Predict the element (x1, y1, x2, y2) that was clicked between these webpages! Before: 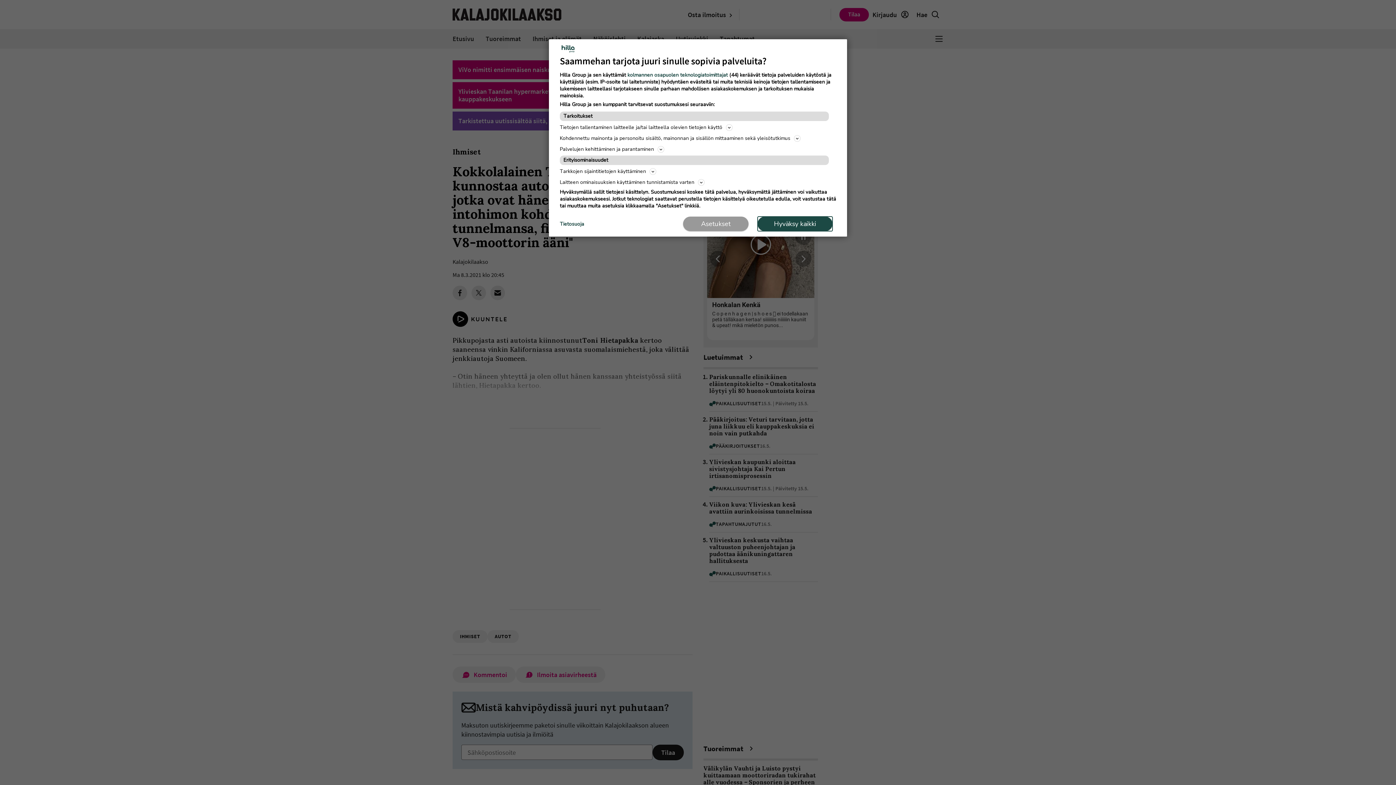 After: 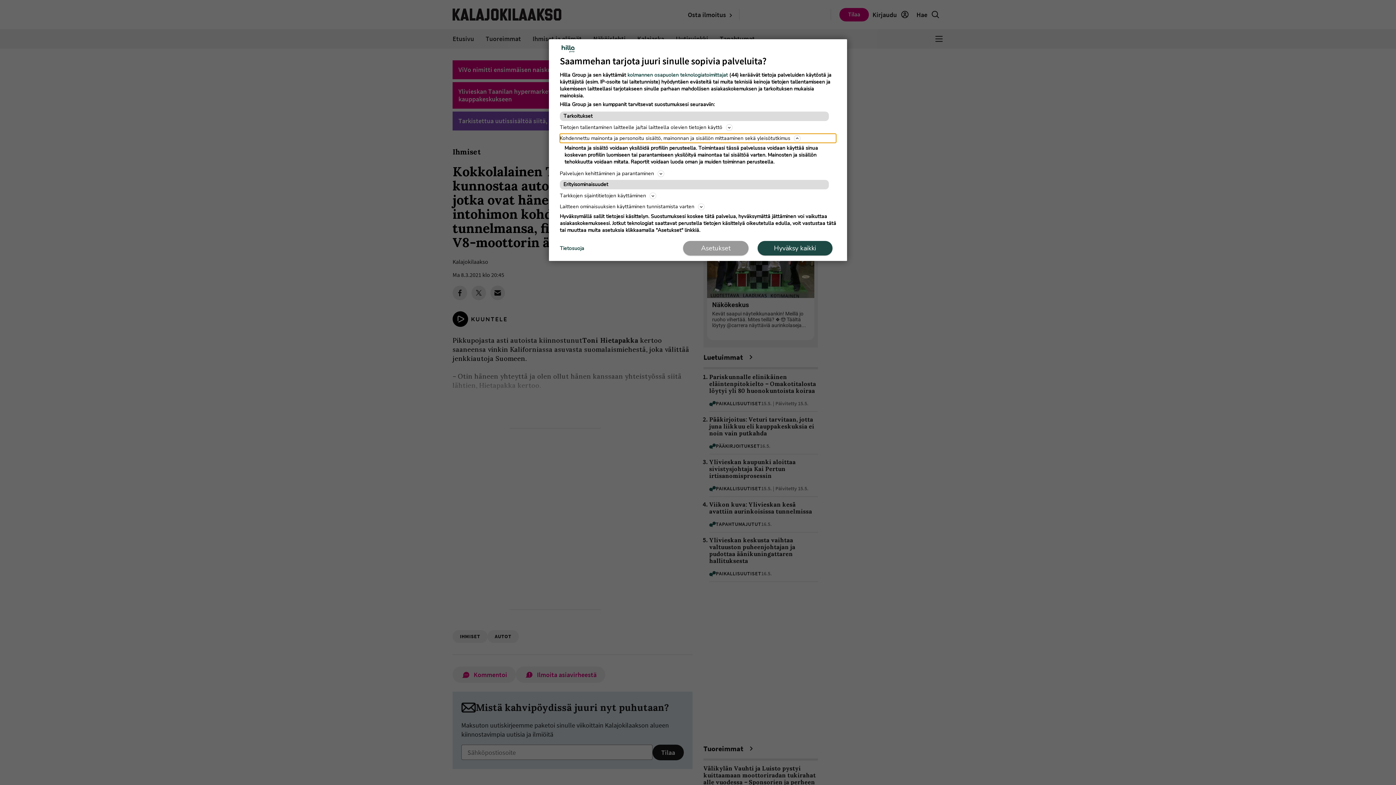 Action: label: Kohdennettu mainonta ja personoitu sisältö, mainonnan ja sisällön mittaaminen sekä yleisötutkimus bbox: (560, 133, 836, 142)